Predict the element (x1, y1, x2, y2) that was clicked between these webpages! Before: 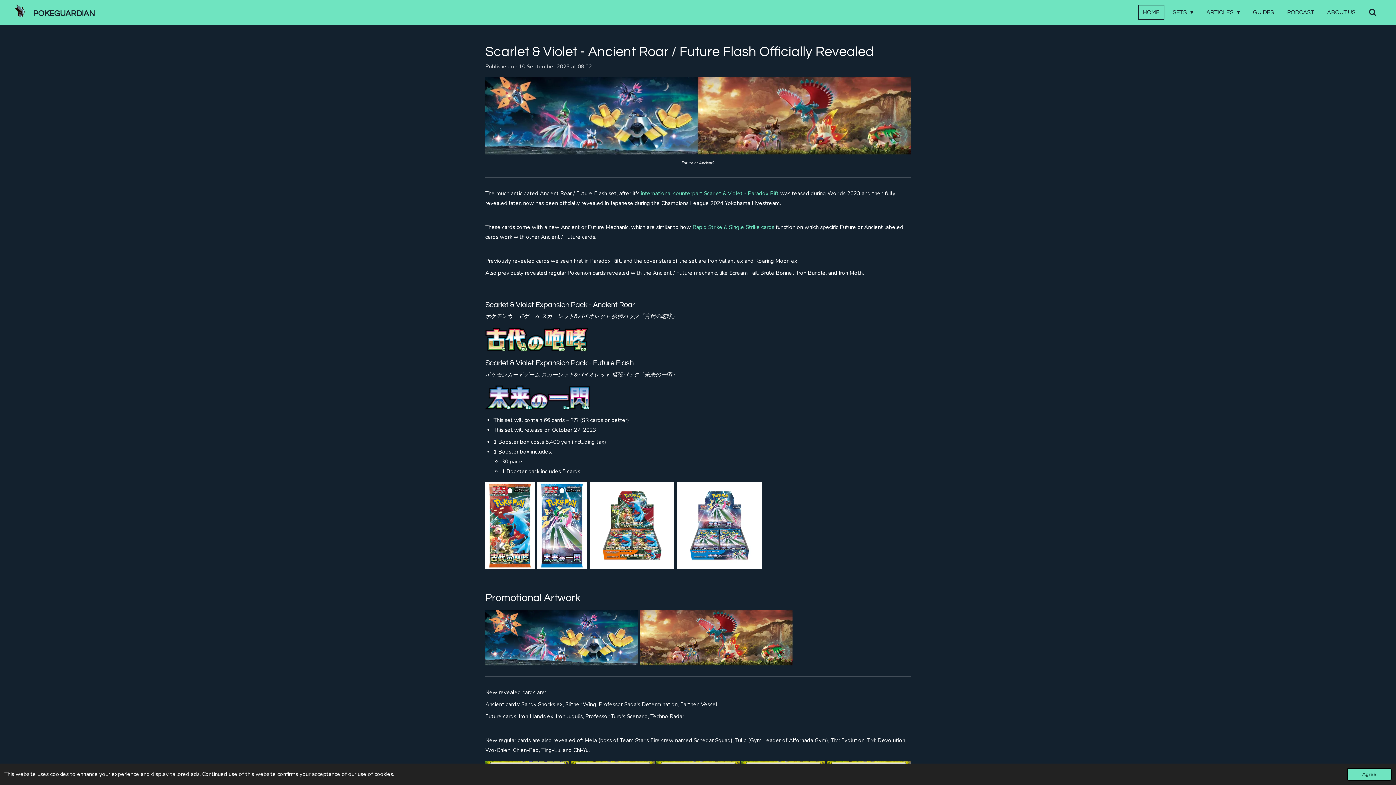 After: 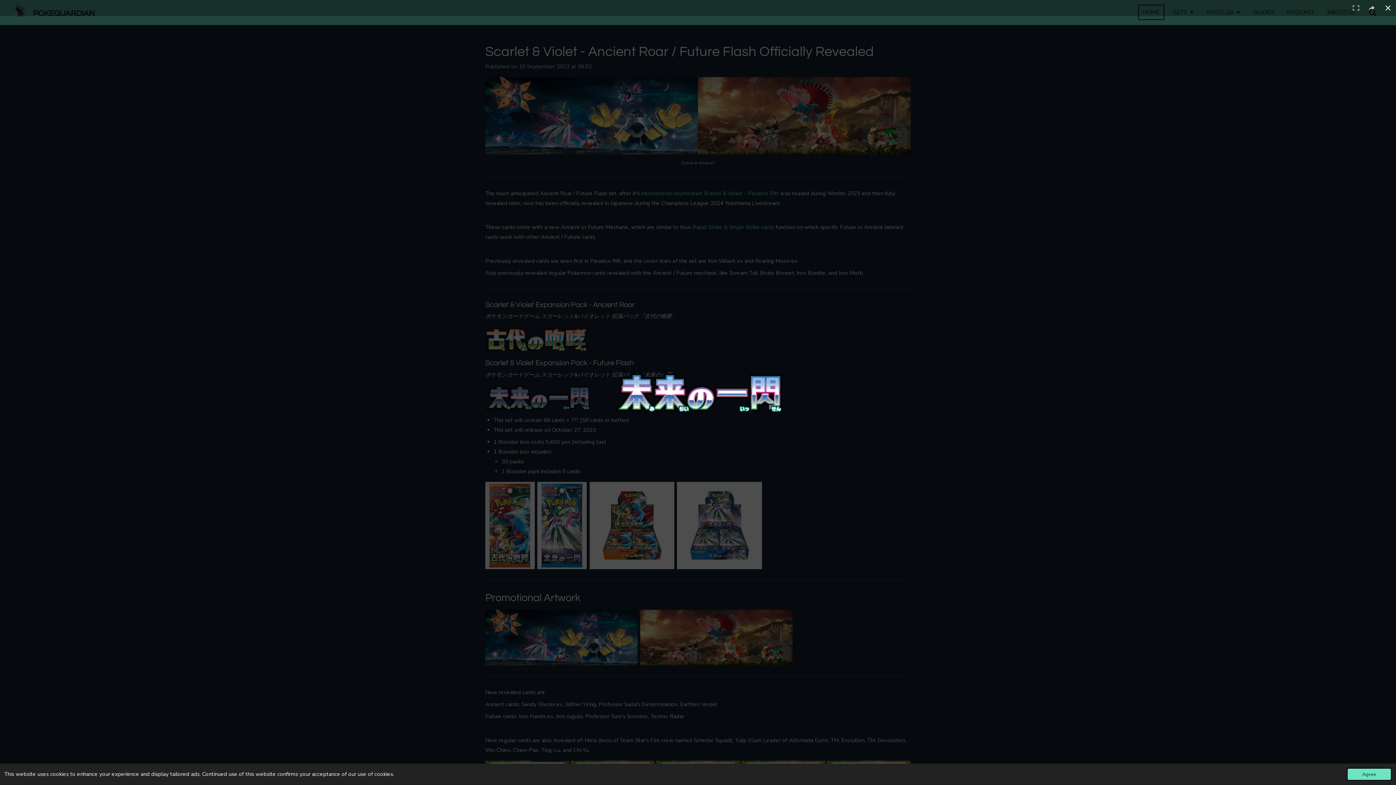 Action: bbox: (485, 385, 589, 410)